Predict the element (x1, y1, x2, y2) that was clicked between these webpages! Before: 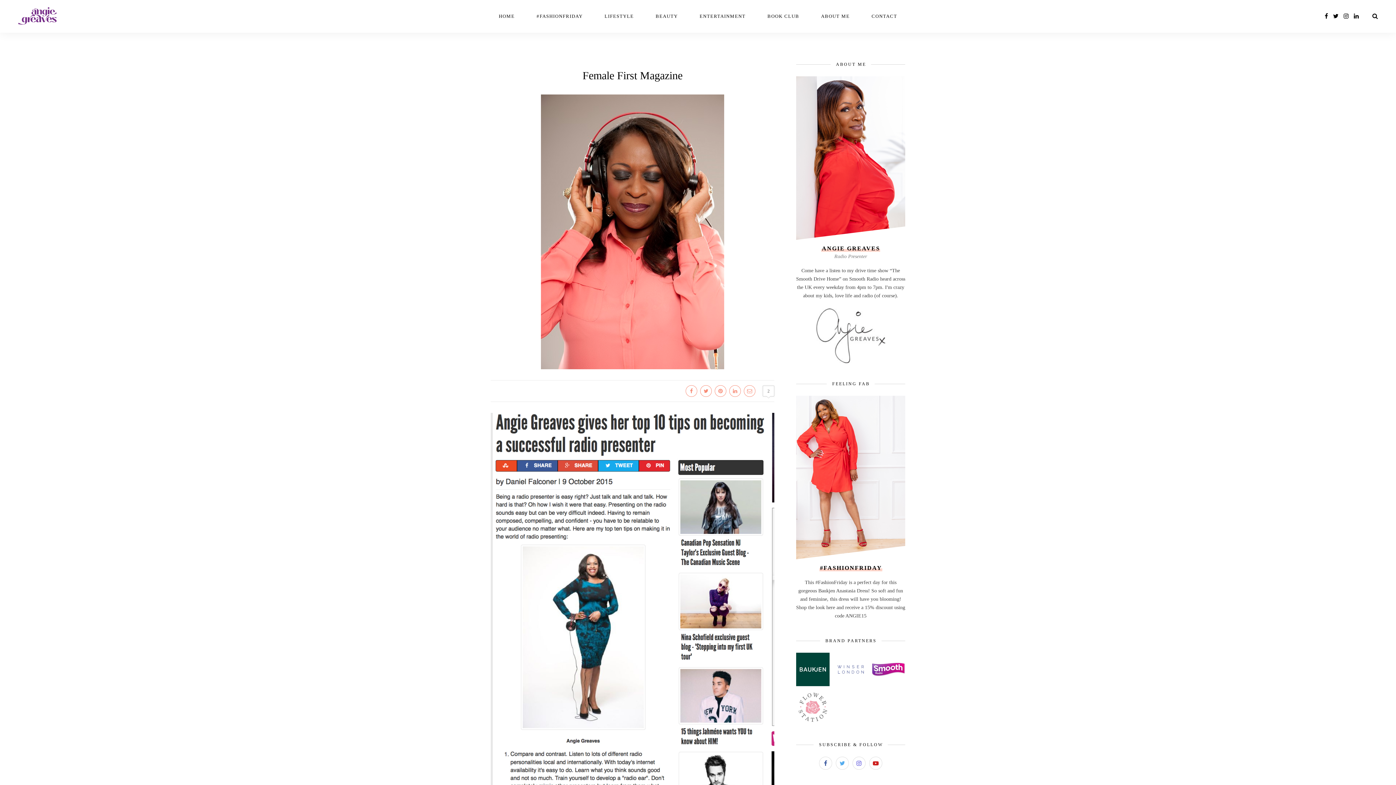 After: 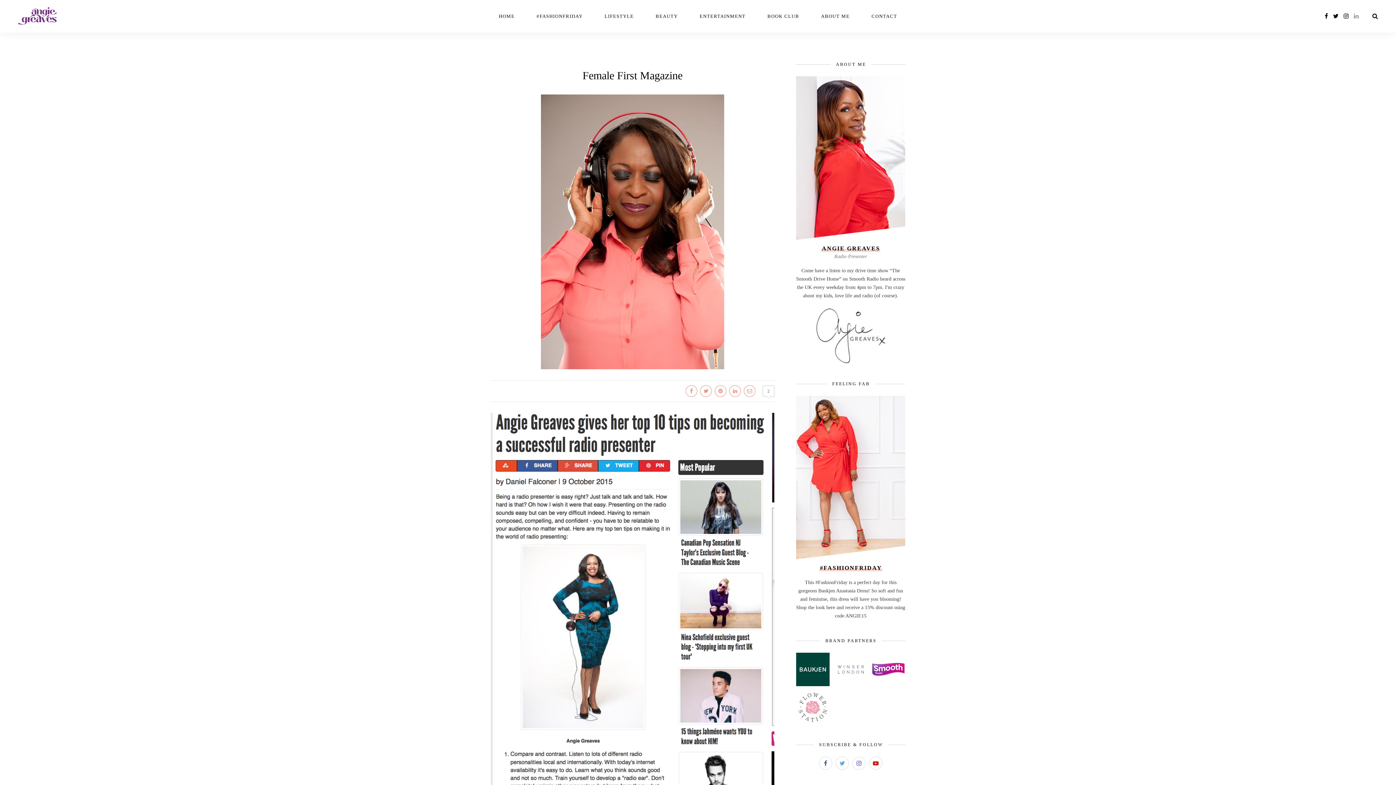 Action: bbox: (1354, 13, 1359, 19)